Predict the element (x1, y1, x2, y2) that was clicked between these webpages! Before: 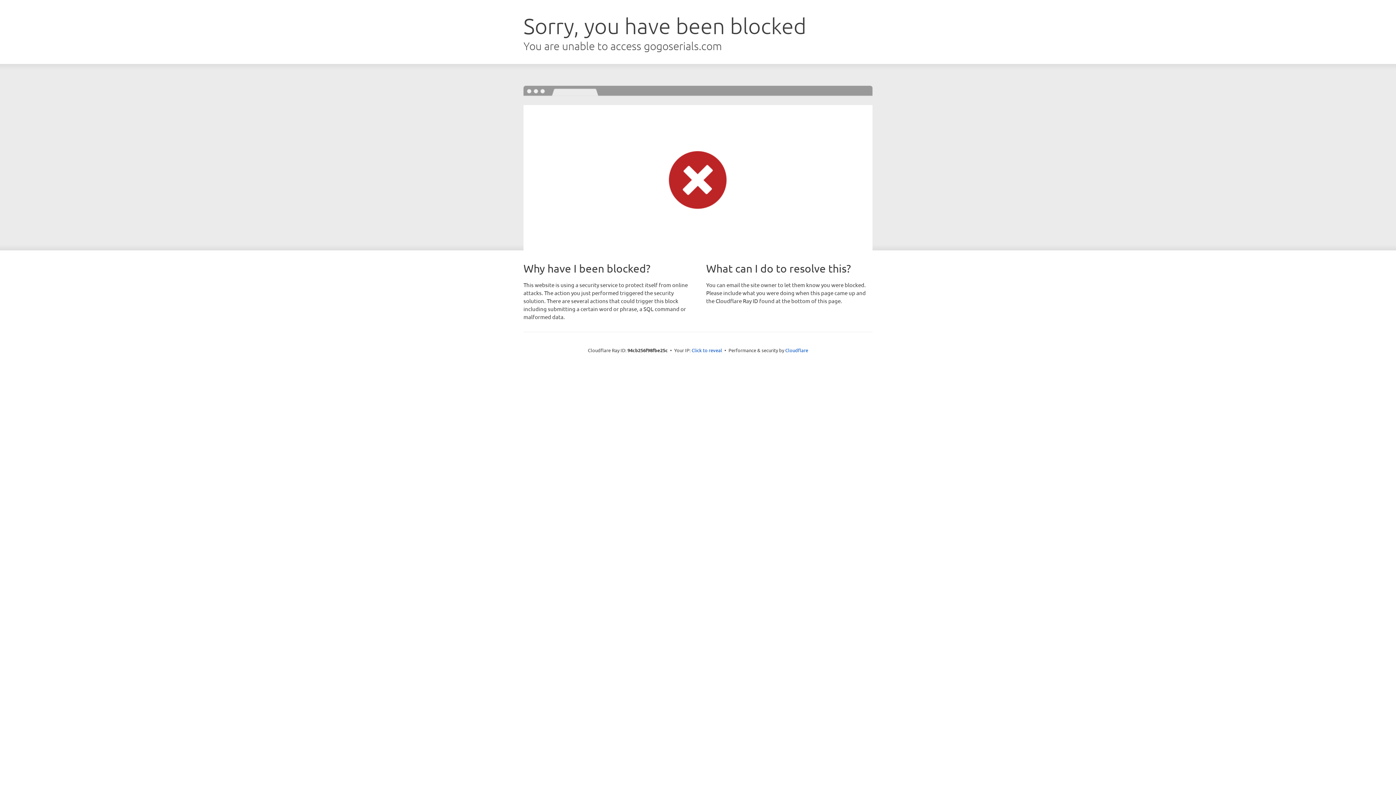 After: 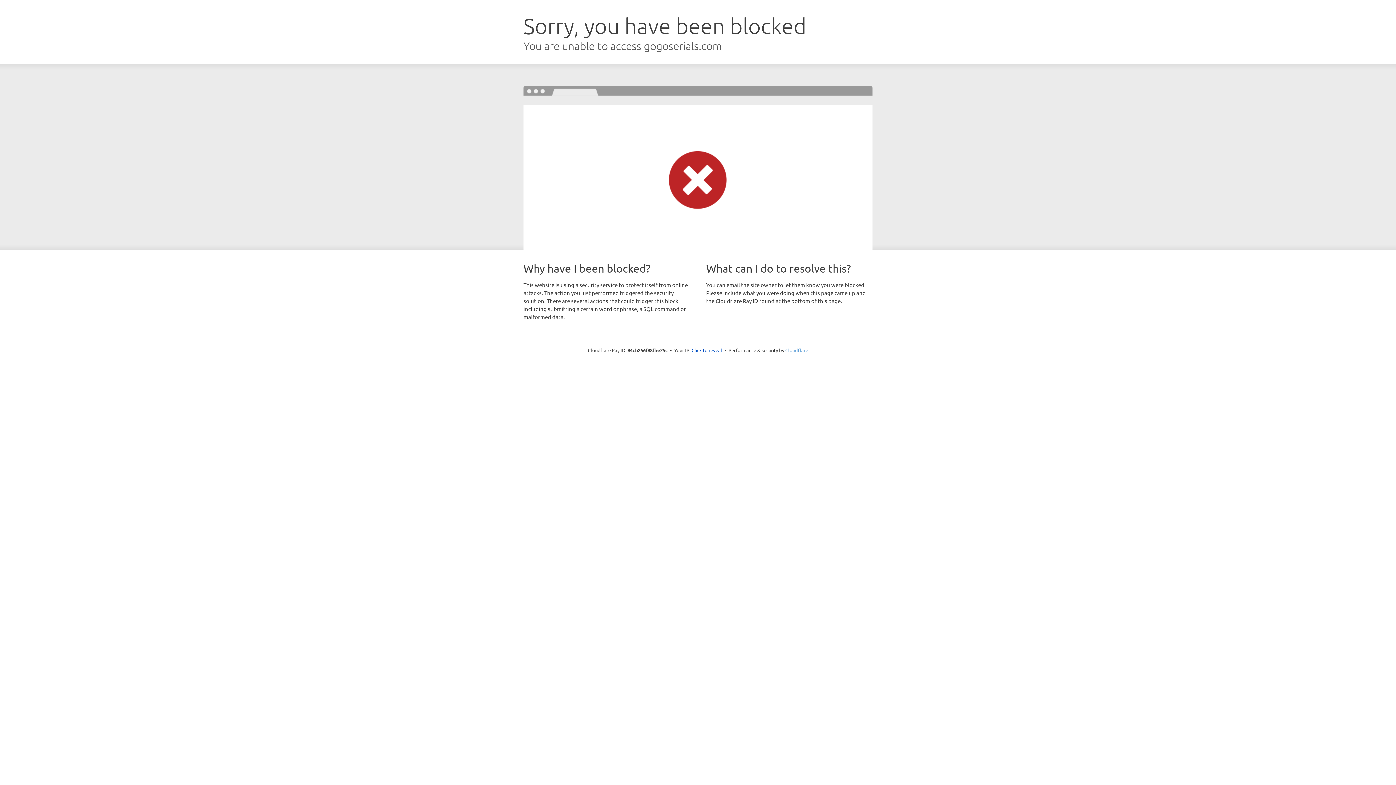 Action: bbox: (785, 347, 808, 353) label: Cloudflare